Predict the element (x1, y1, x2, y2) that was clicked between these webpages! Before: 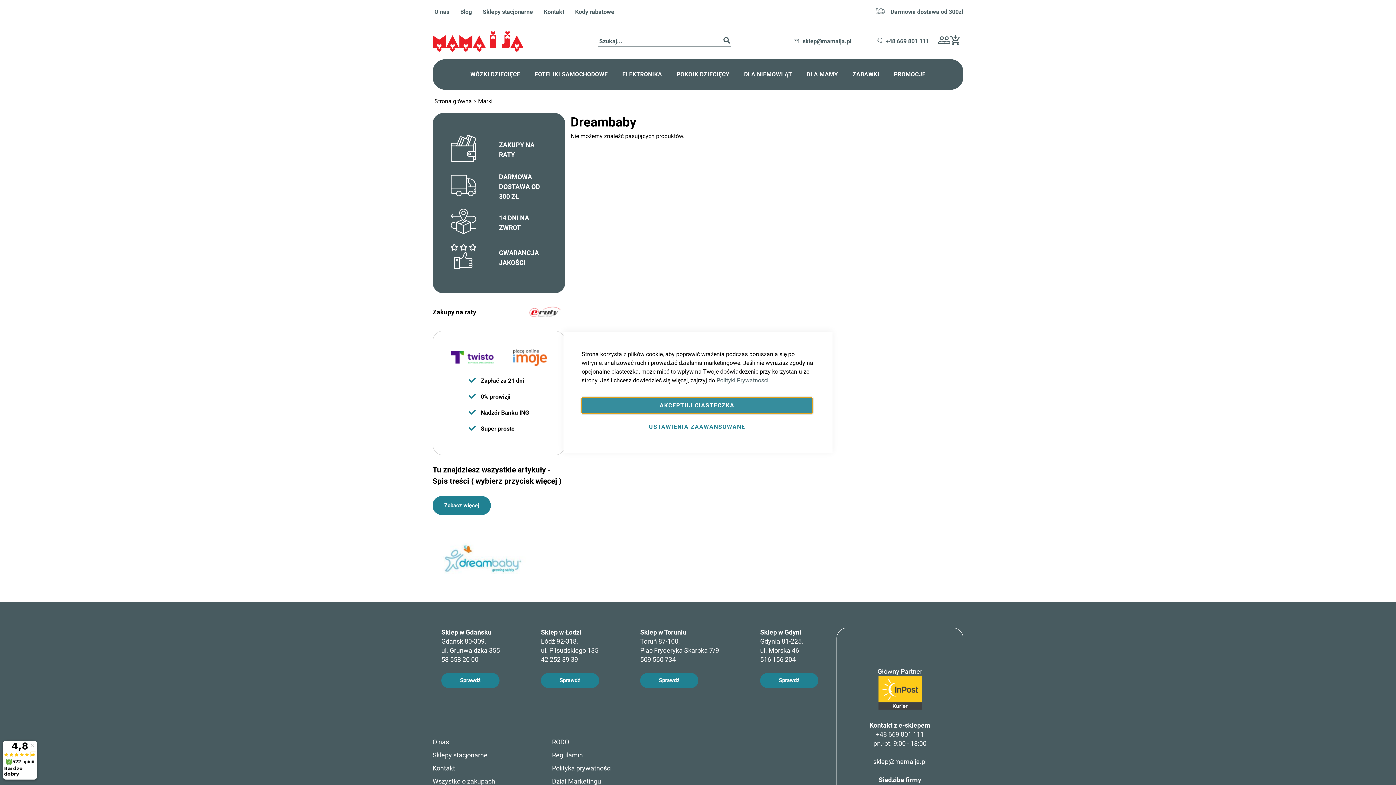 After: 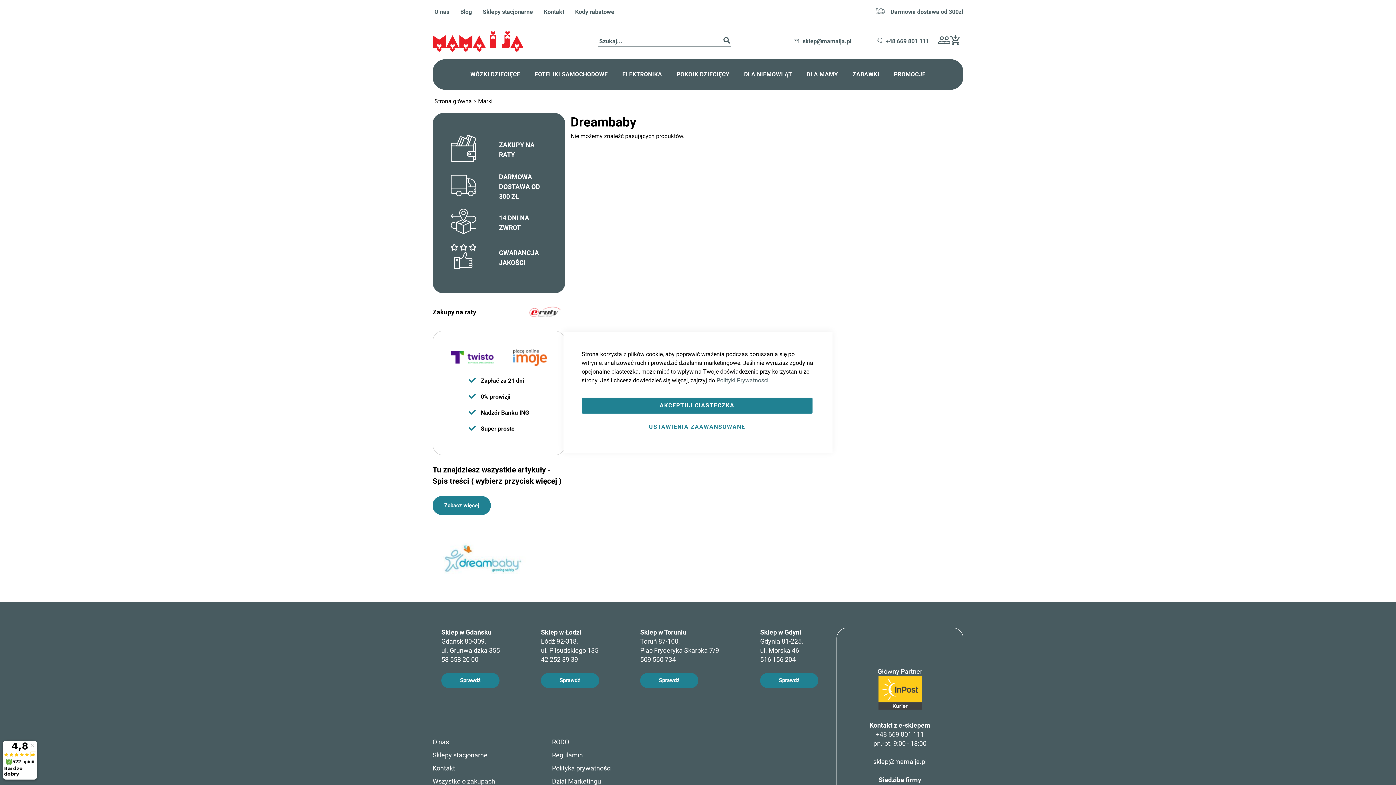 Action: bbox: (640, 655, 719, 664) label: 509 560 734